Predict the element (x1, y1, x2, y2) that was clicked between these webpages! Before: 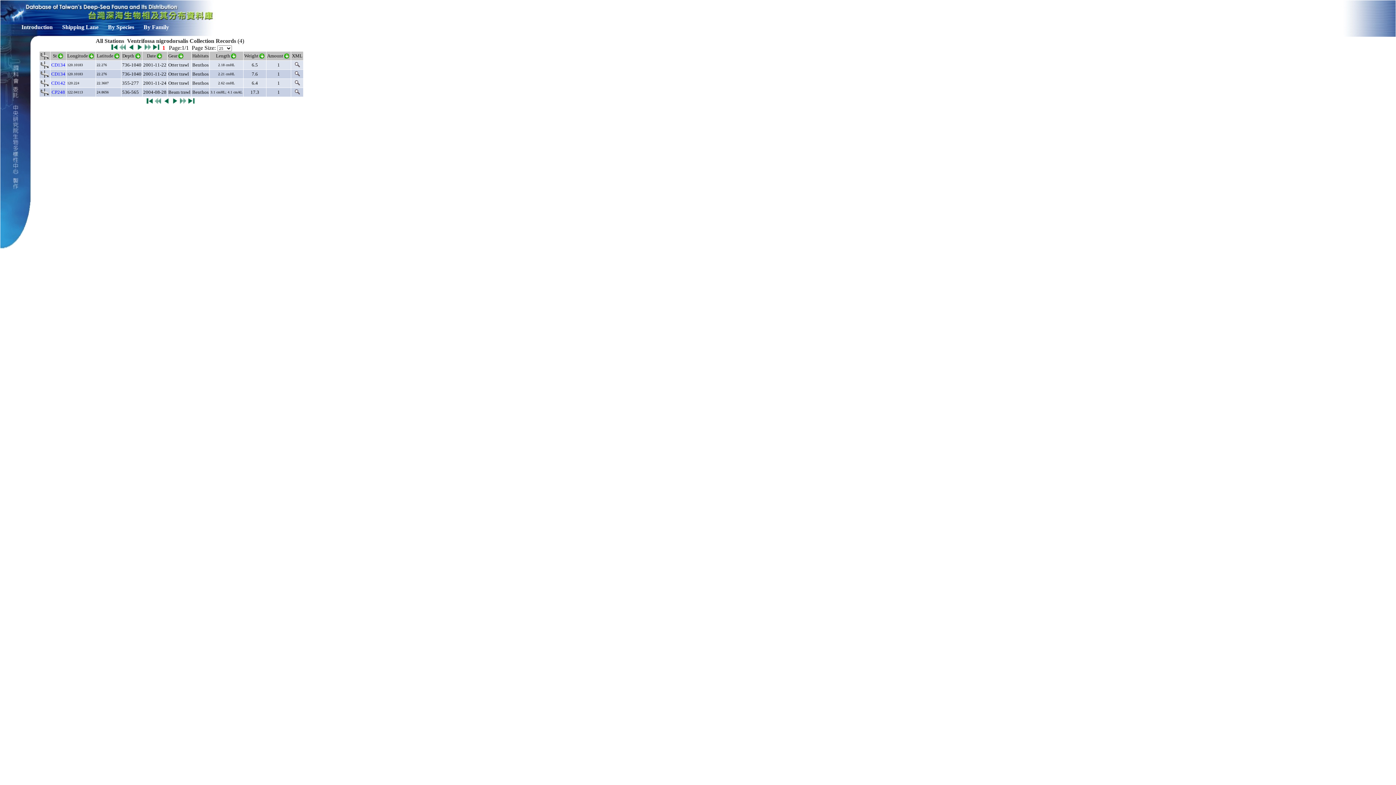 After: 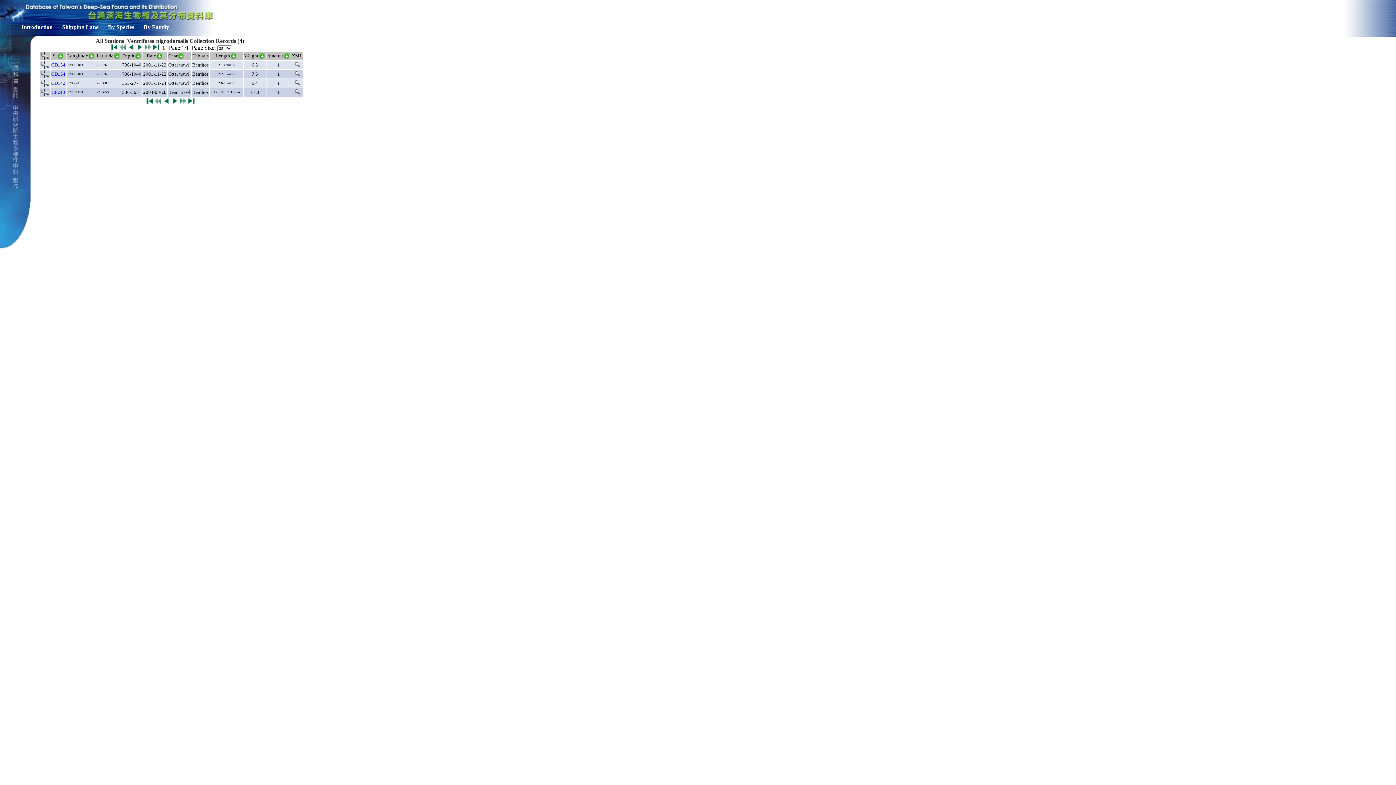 Action: bbox: (188, 98, 194, 104)